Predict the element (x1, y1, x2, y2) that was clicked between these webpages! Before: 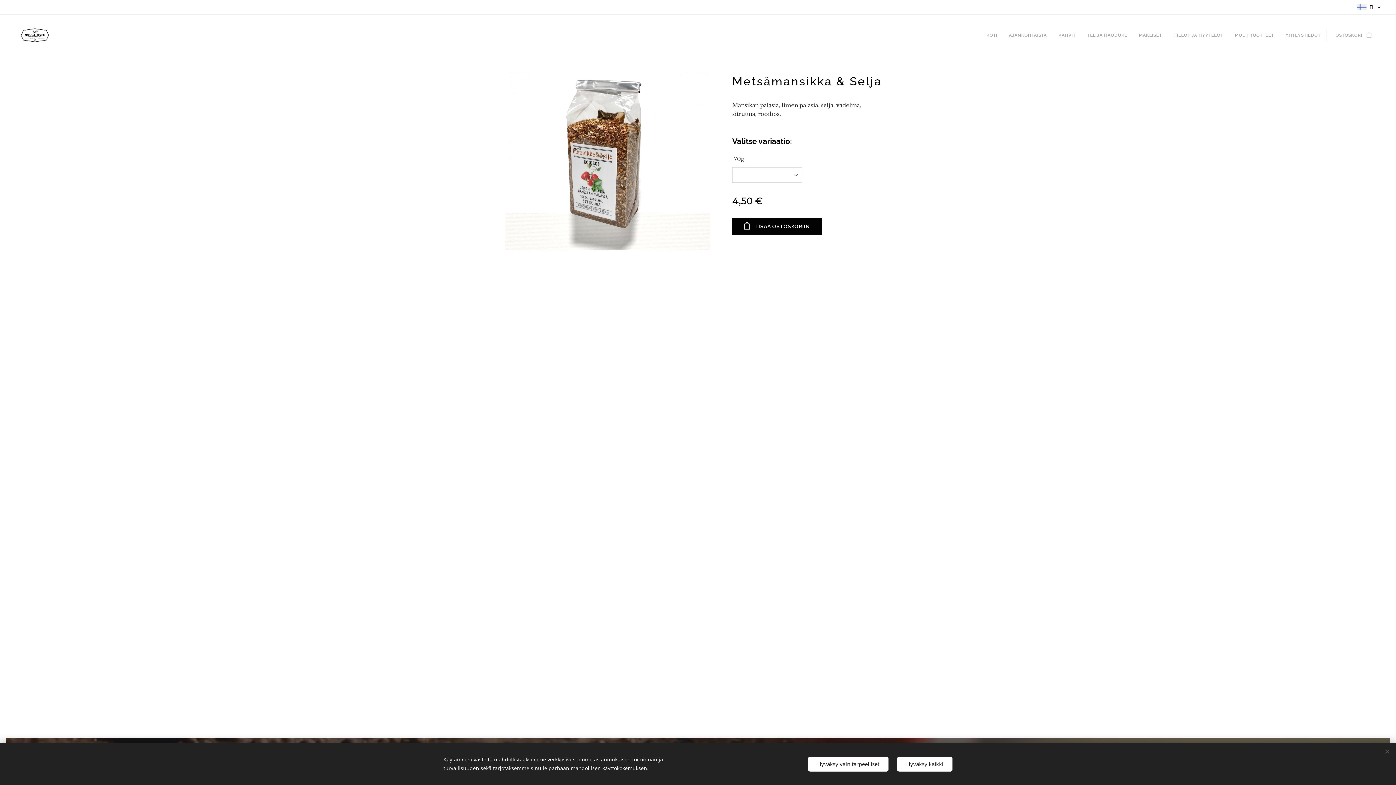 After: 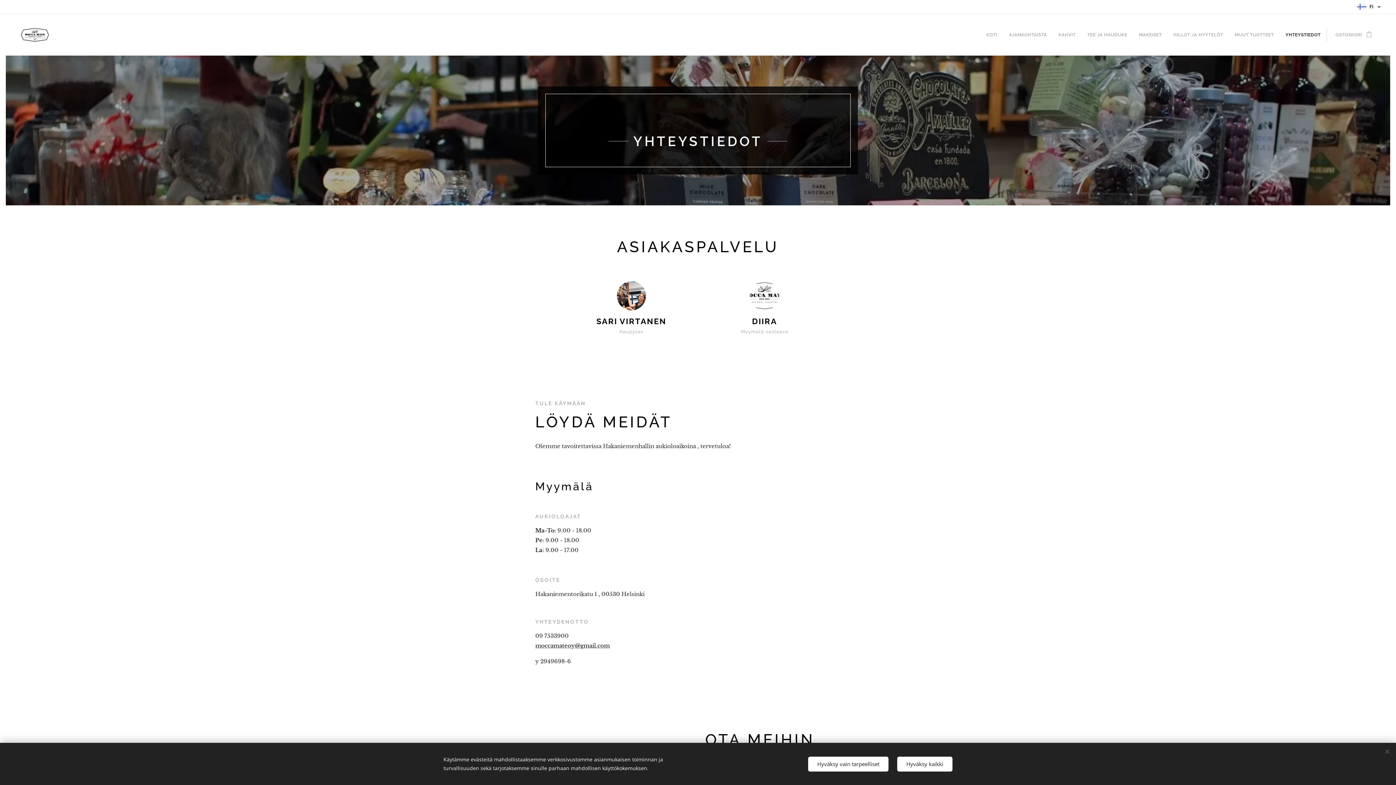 Action: bbox: (1280, 26, 1326, 44) label: YHTEYSTIEDOT